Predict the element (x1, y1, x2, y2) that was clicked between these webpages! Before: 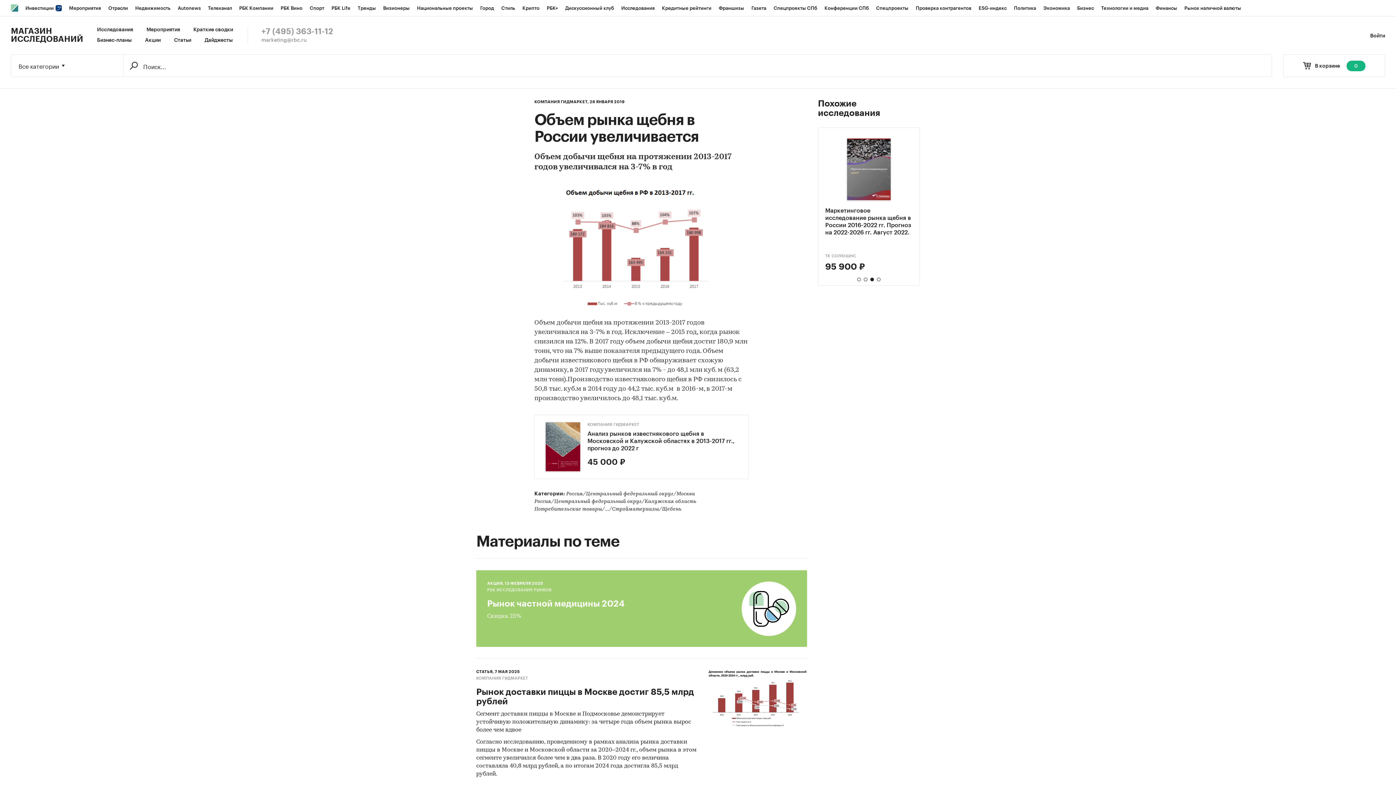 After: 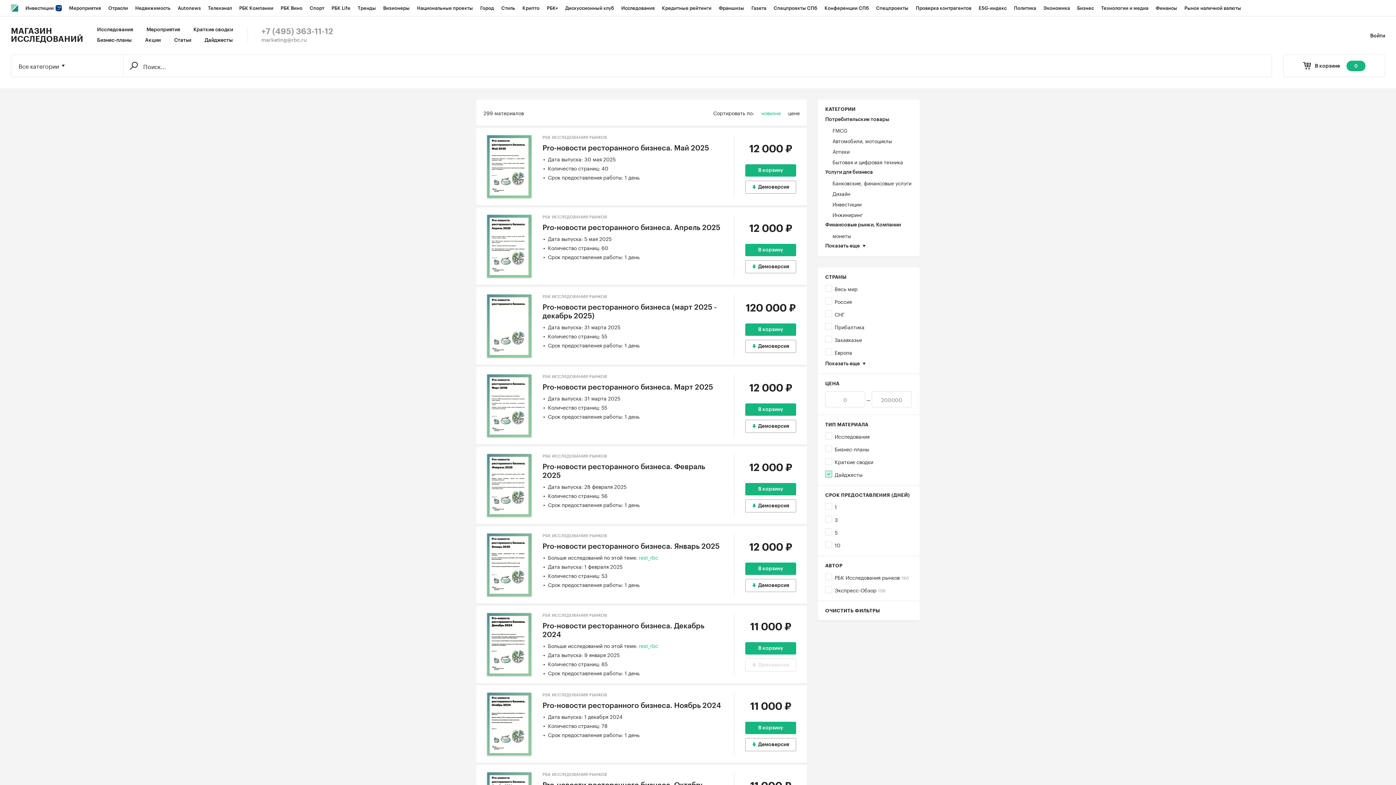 Action: label: Дайджесты bbox: (204, 37, 232, 43)